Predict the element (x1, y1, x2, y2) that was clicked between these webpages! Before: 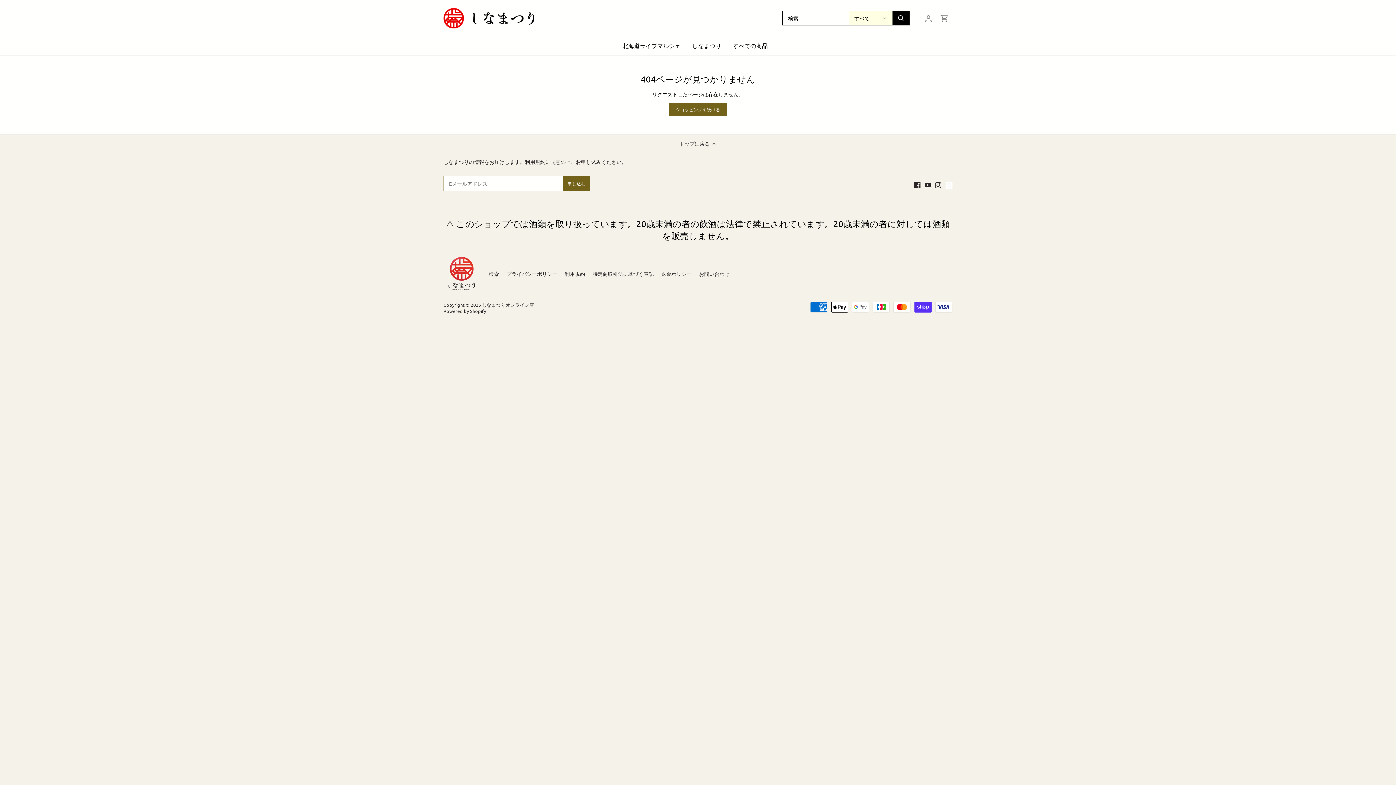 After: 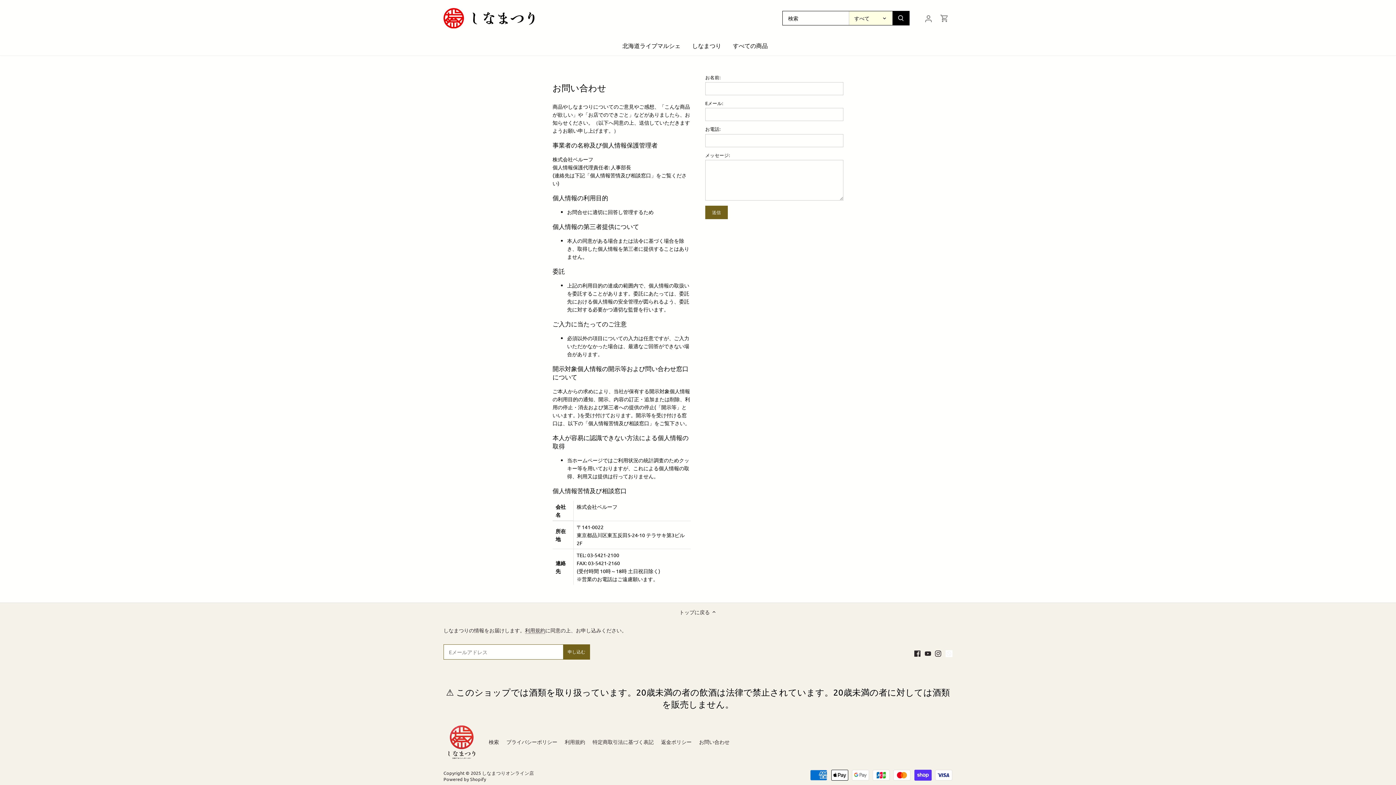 Action: label: お問い合わせ bbox: (699, 270, 729, 277)